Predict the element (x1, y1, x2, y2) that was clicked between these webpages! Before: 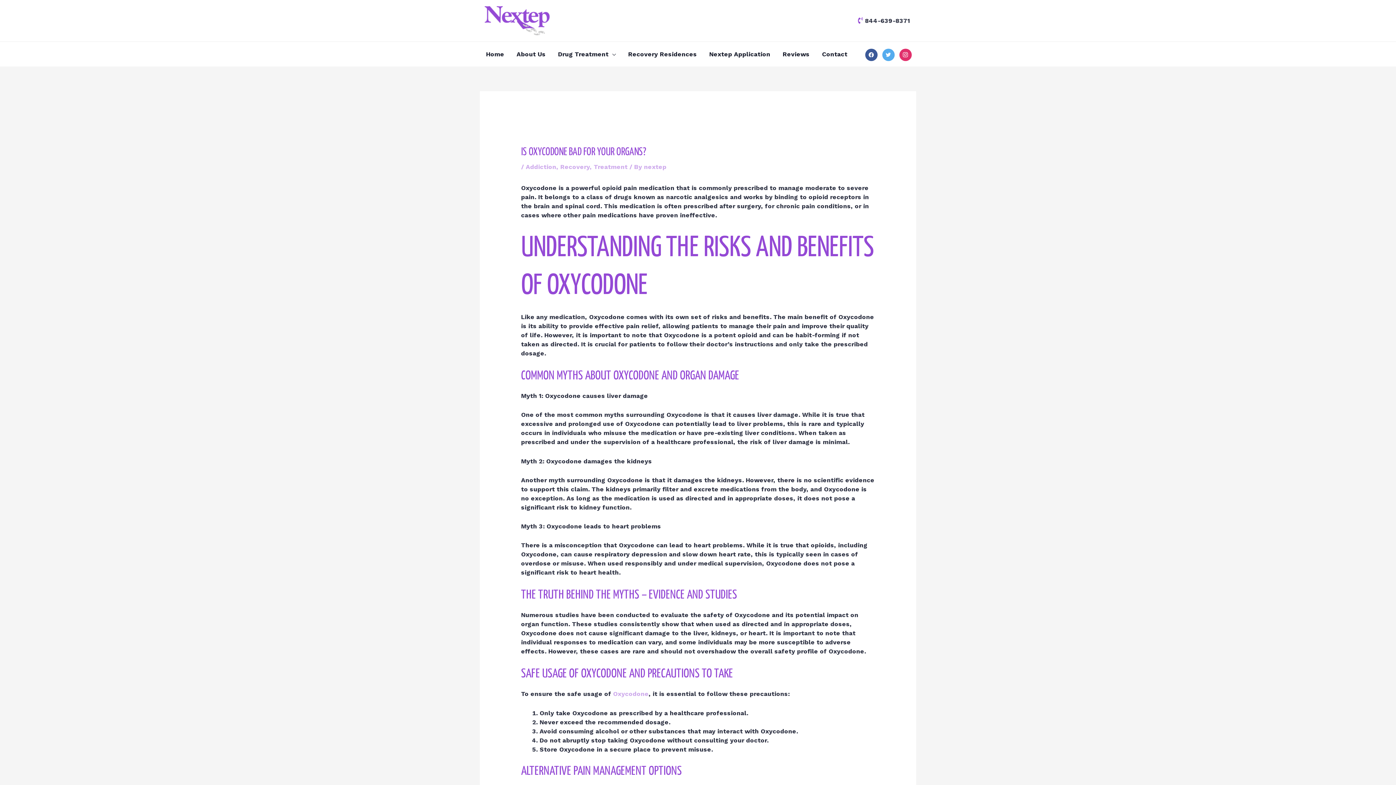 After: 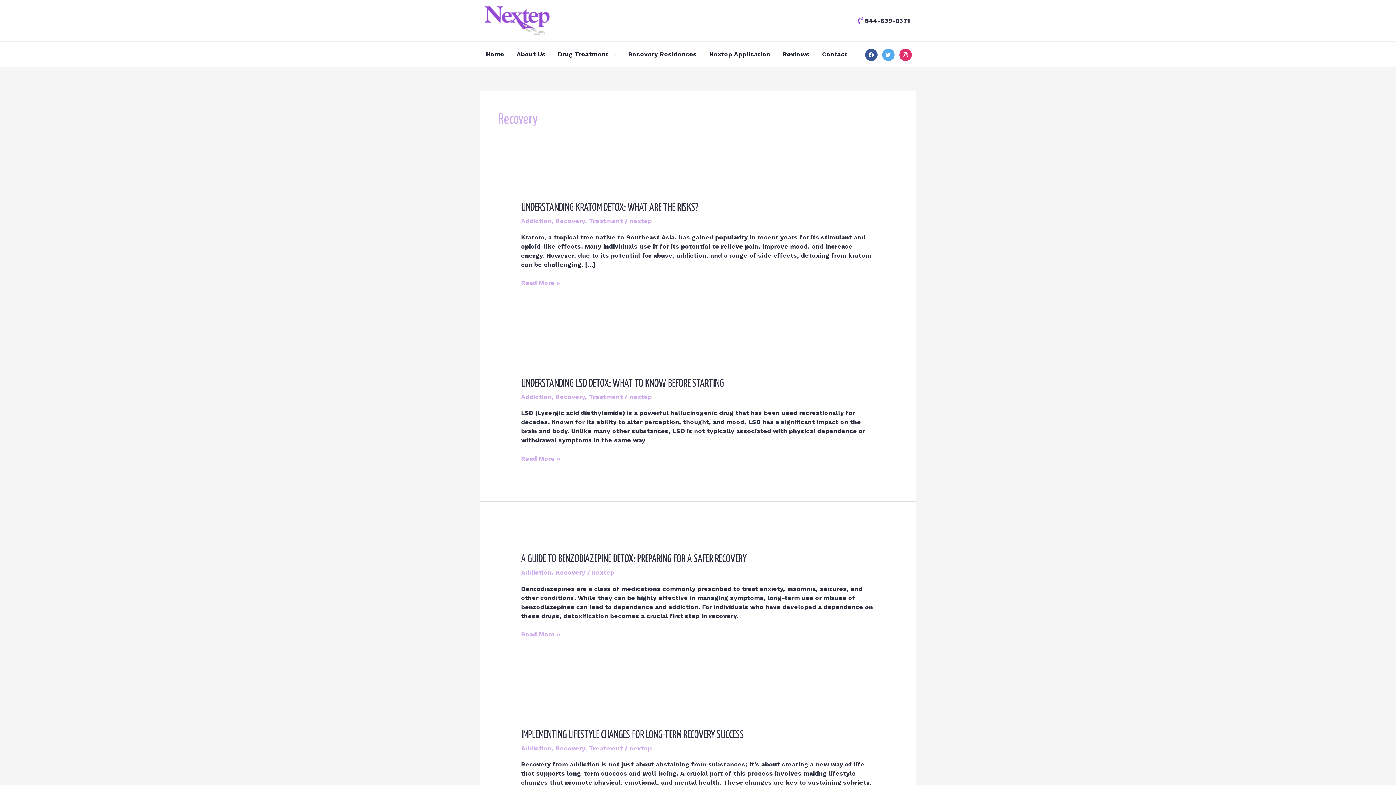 Action: bbox: (560, 163, 589, 170) label: Recovery